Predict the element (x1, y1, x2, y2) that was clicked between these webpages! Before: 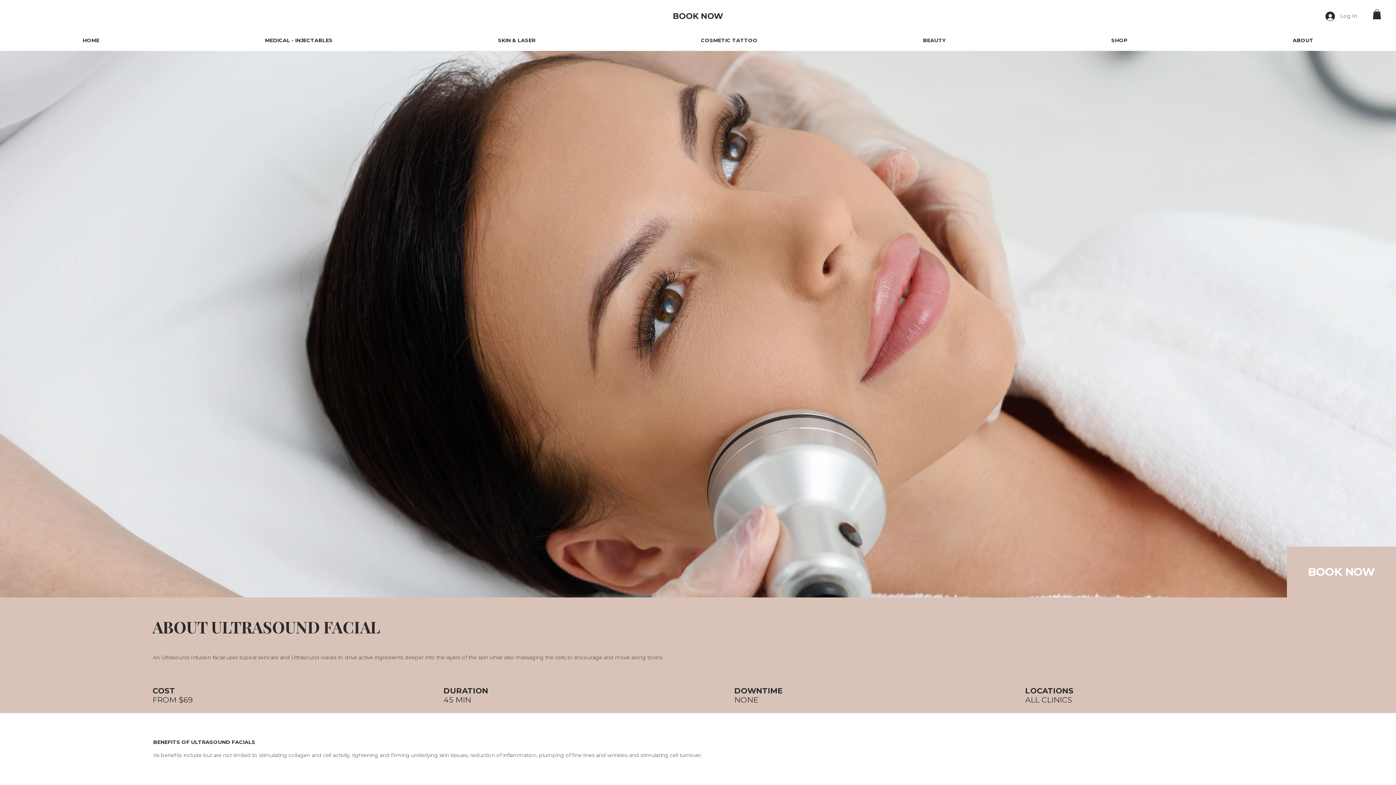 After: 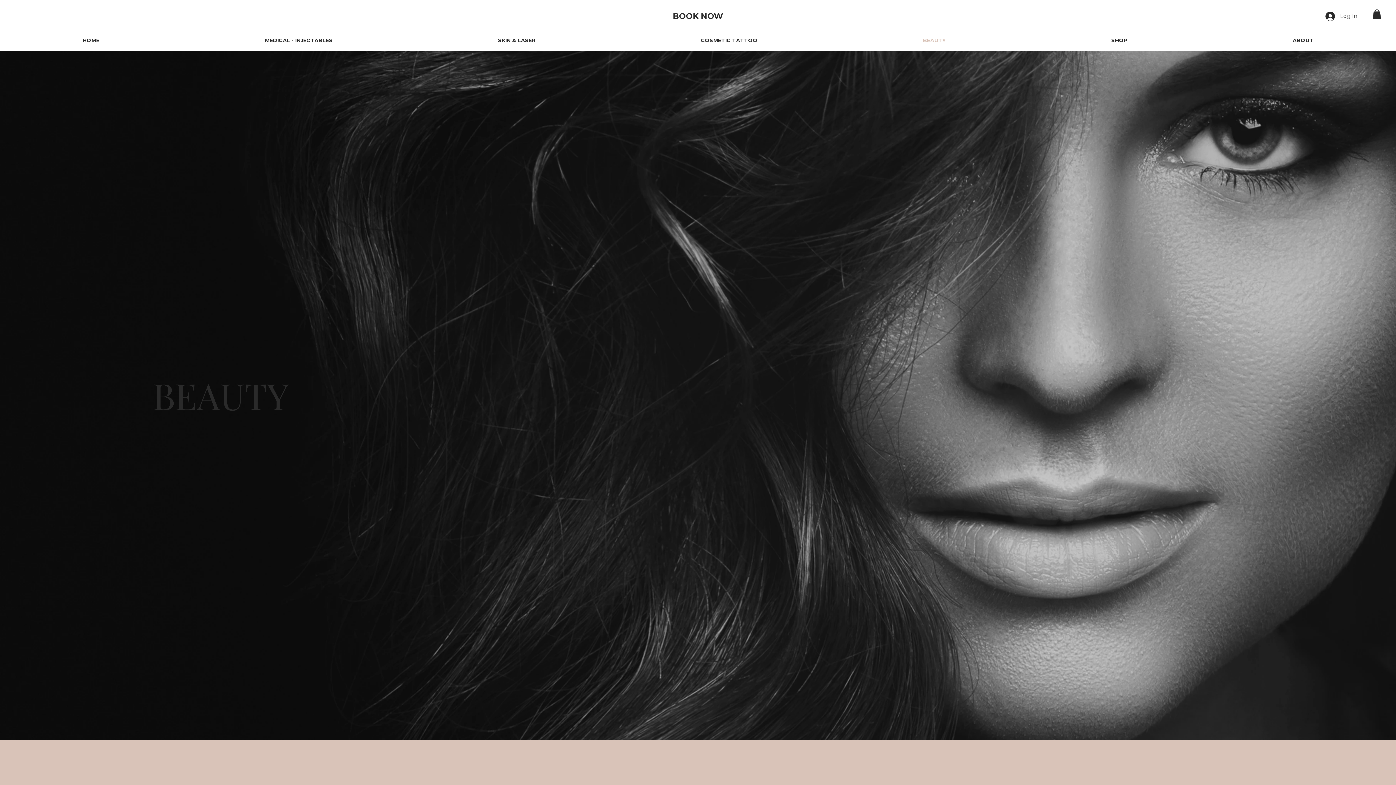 Action: bbox: (840, 30, 1028, 50) label: BEAUTY